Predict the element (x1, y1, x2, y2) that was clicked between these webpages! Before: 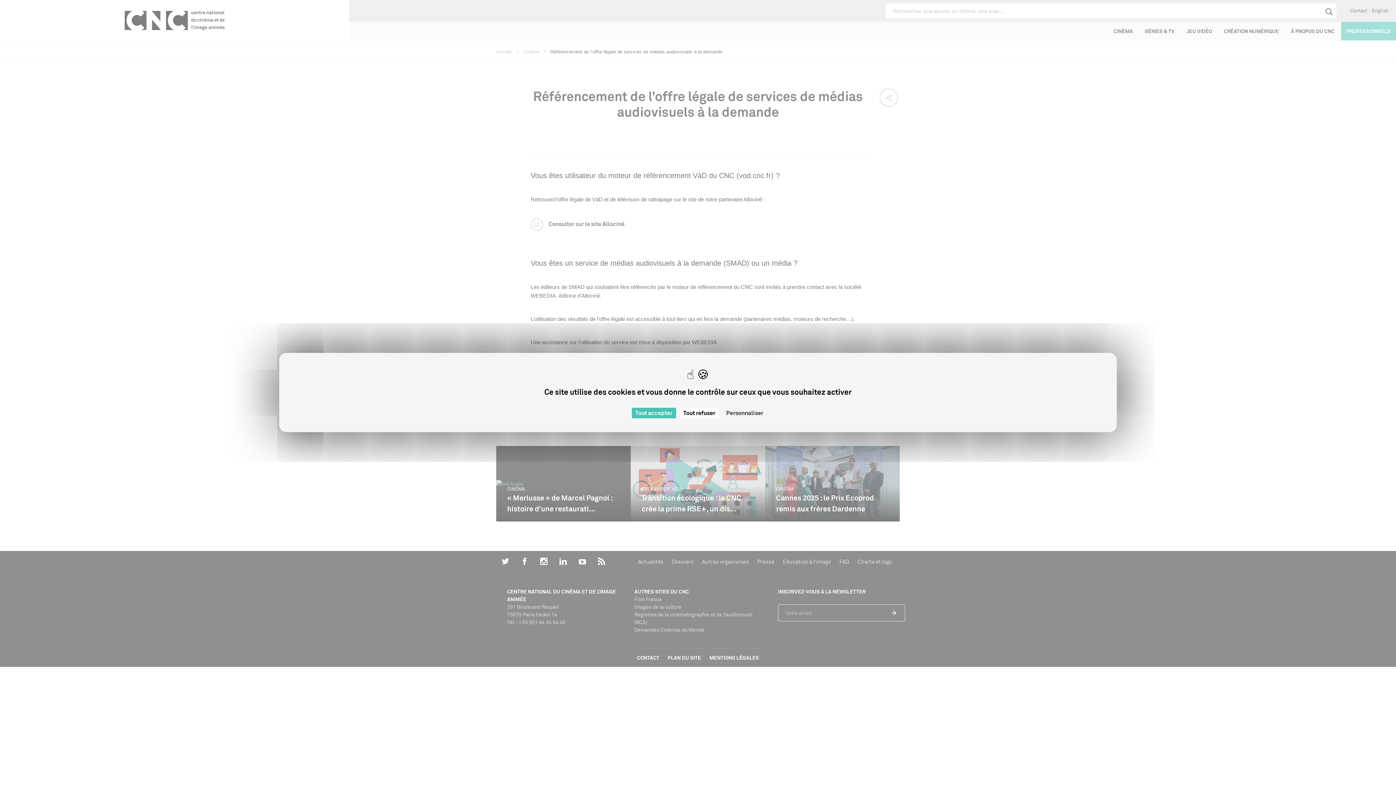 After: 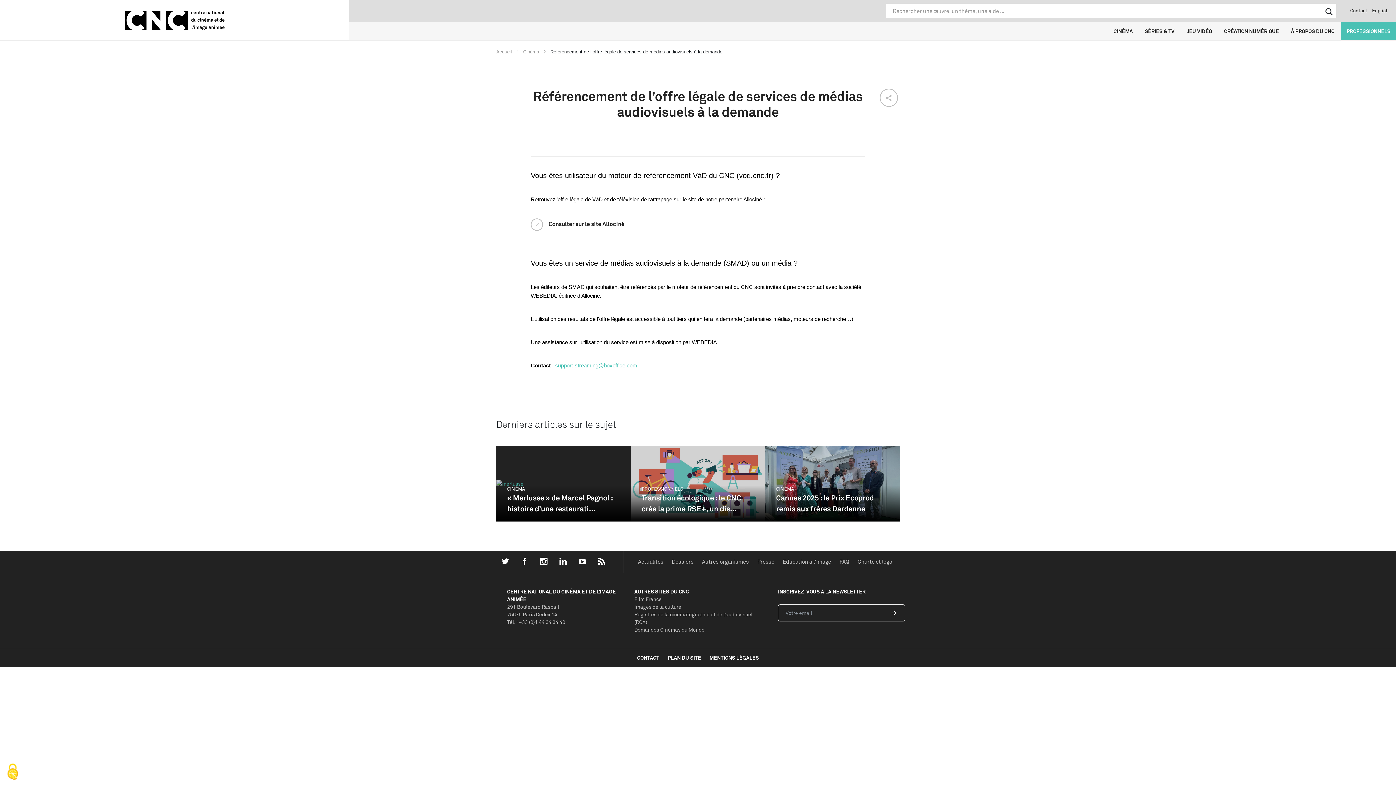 Action: bbox: (679, 408, 719, 418) label: Cookies : Tout refuser